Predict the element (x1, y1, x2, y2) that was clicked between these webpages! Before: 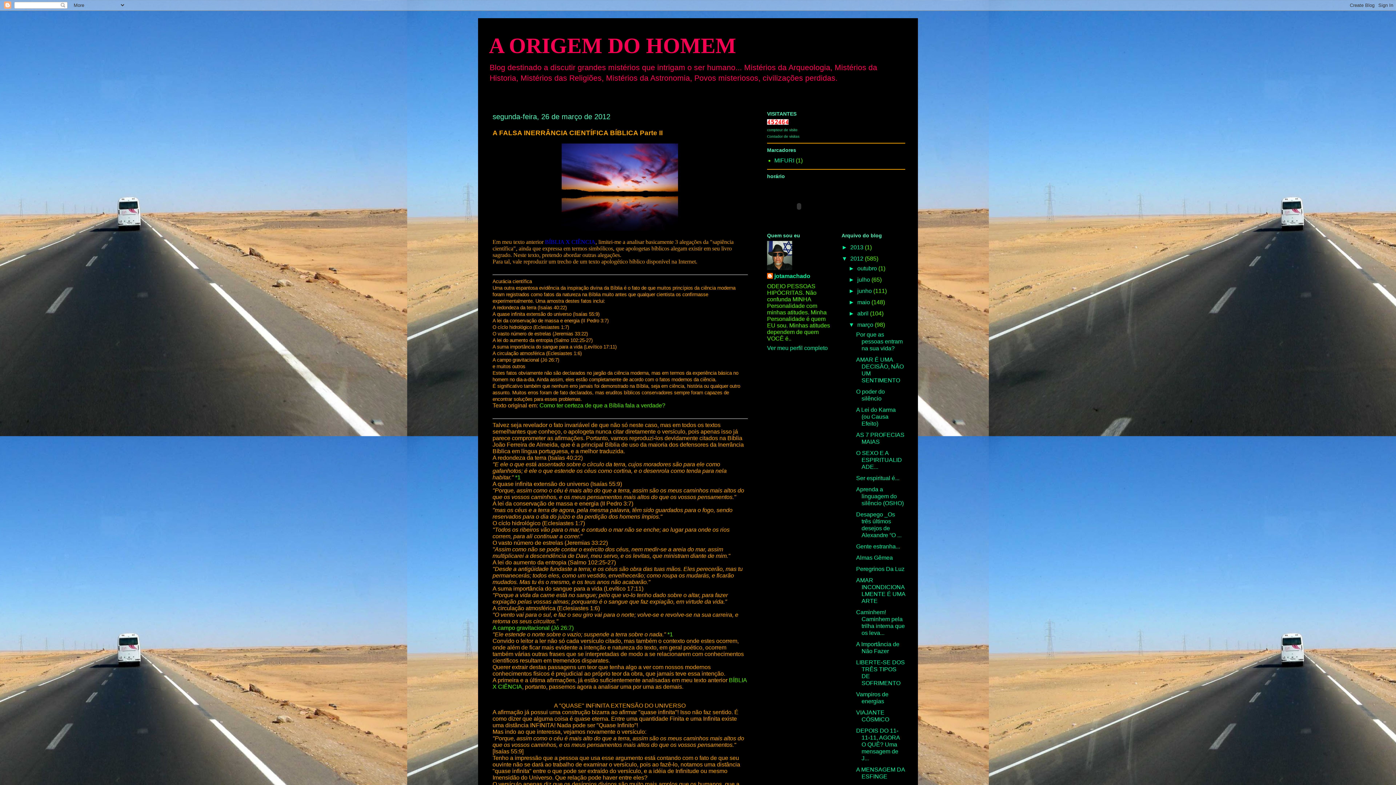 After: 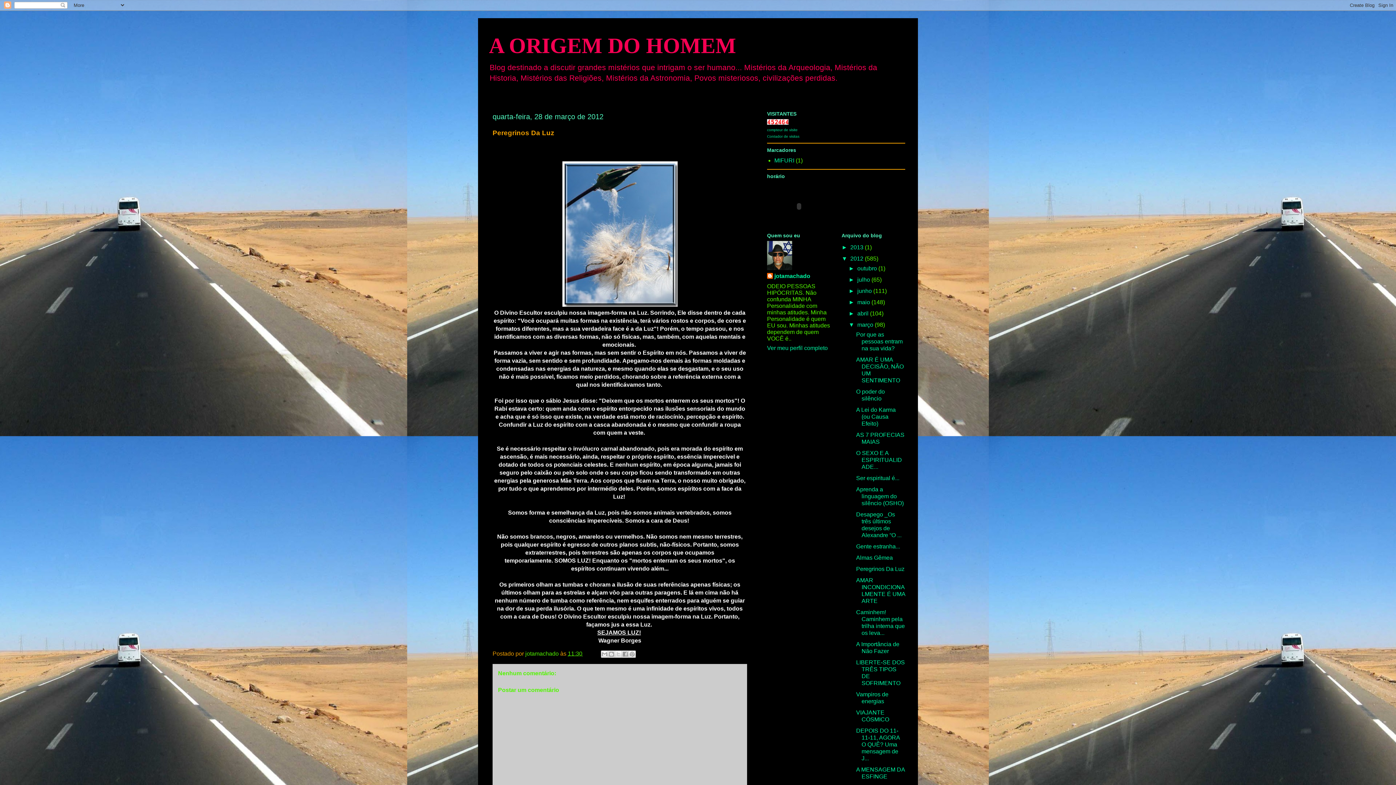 Action: bbox: (856, 566, 904, 572) label: Peregrinos Da Luz